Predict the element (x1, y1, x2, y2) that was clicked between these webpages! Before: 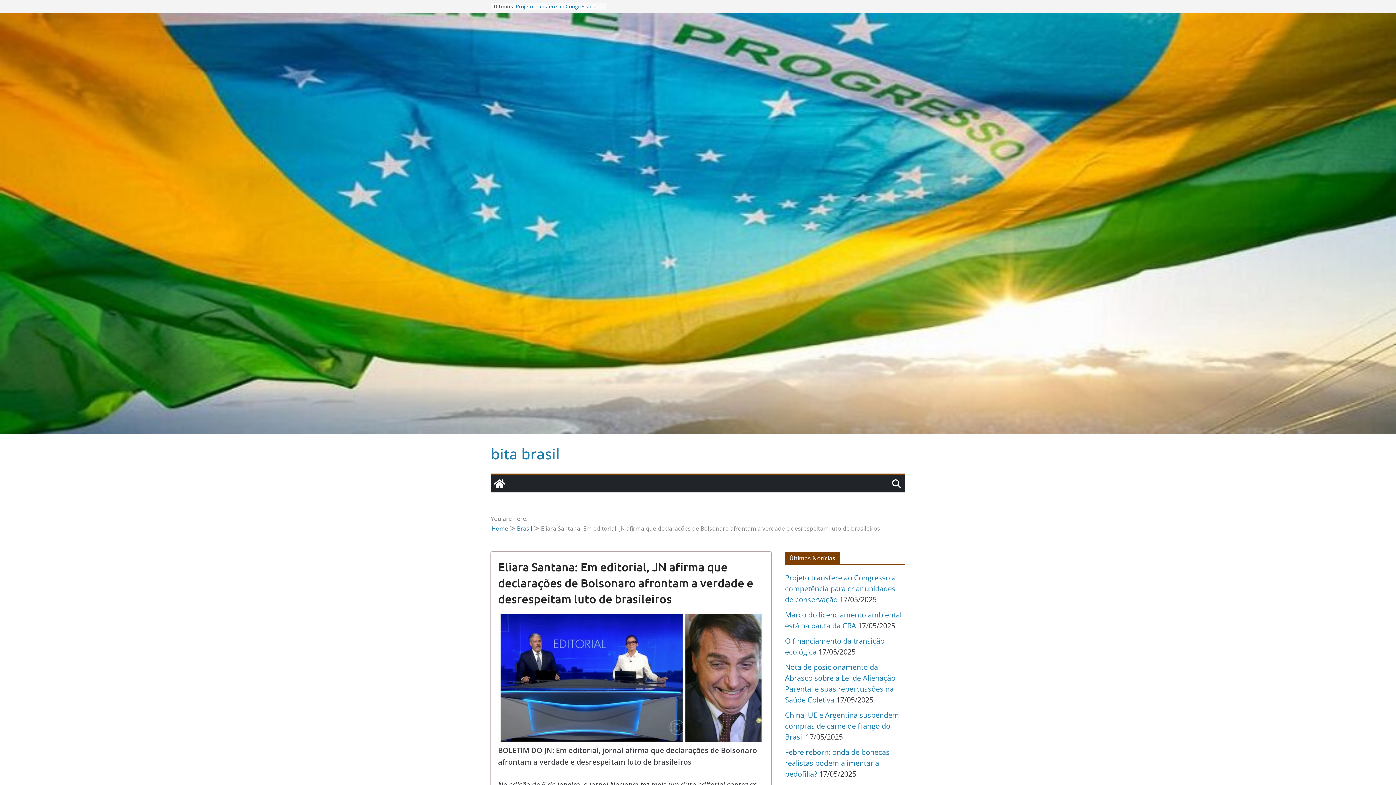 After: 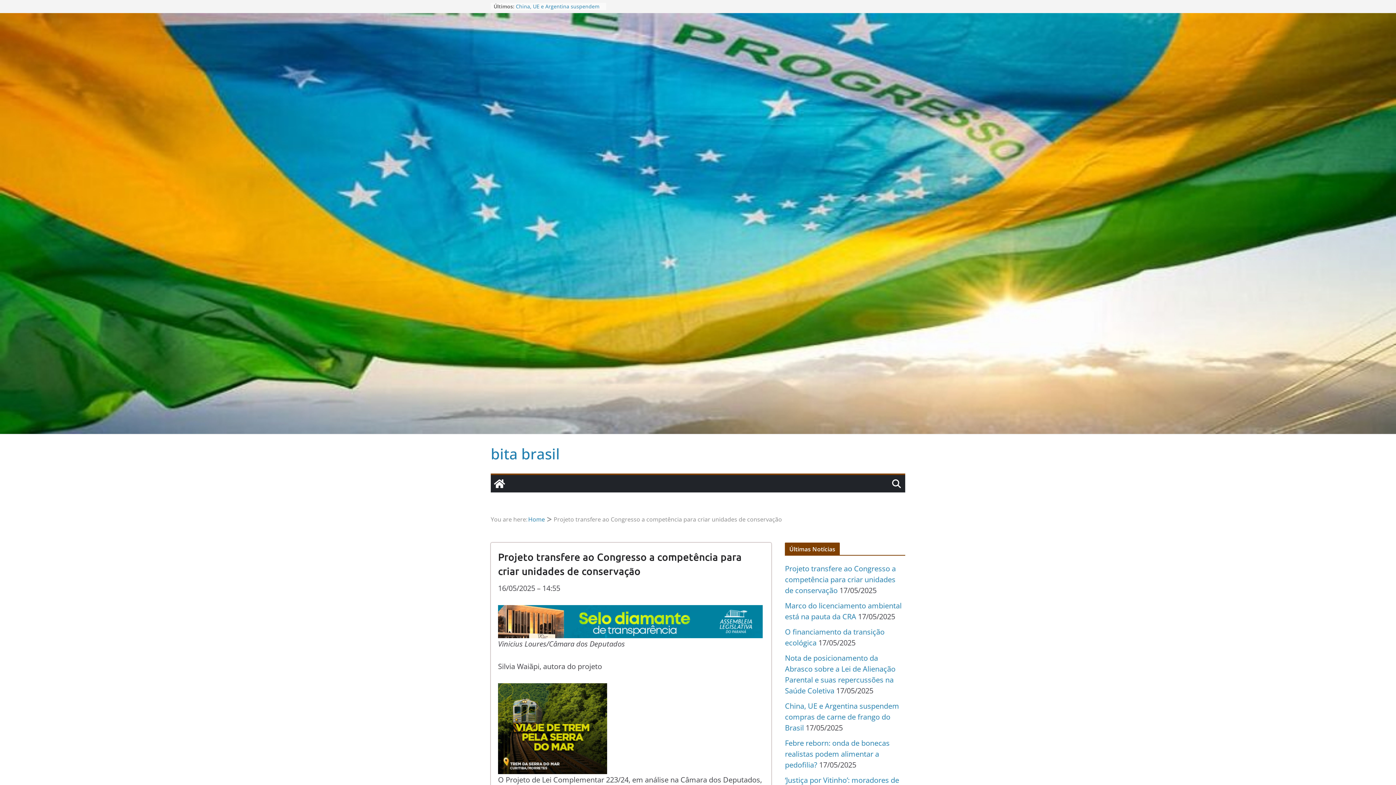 Action: label: bita brasil bbox: (490, 444, 560, 464)